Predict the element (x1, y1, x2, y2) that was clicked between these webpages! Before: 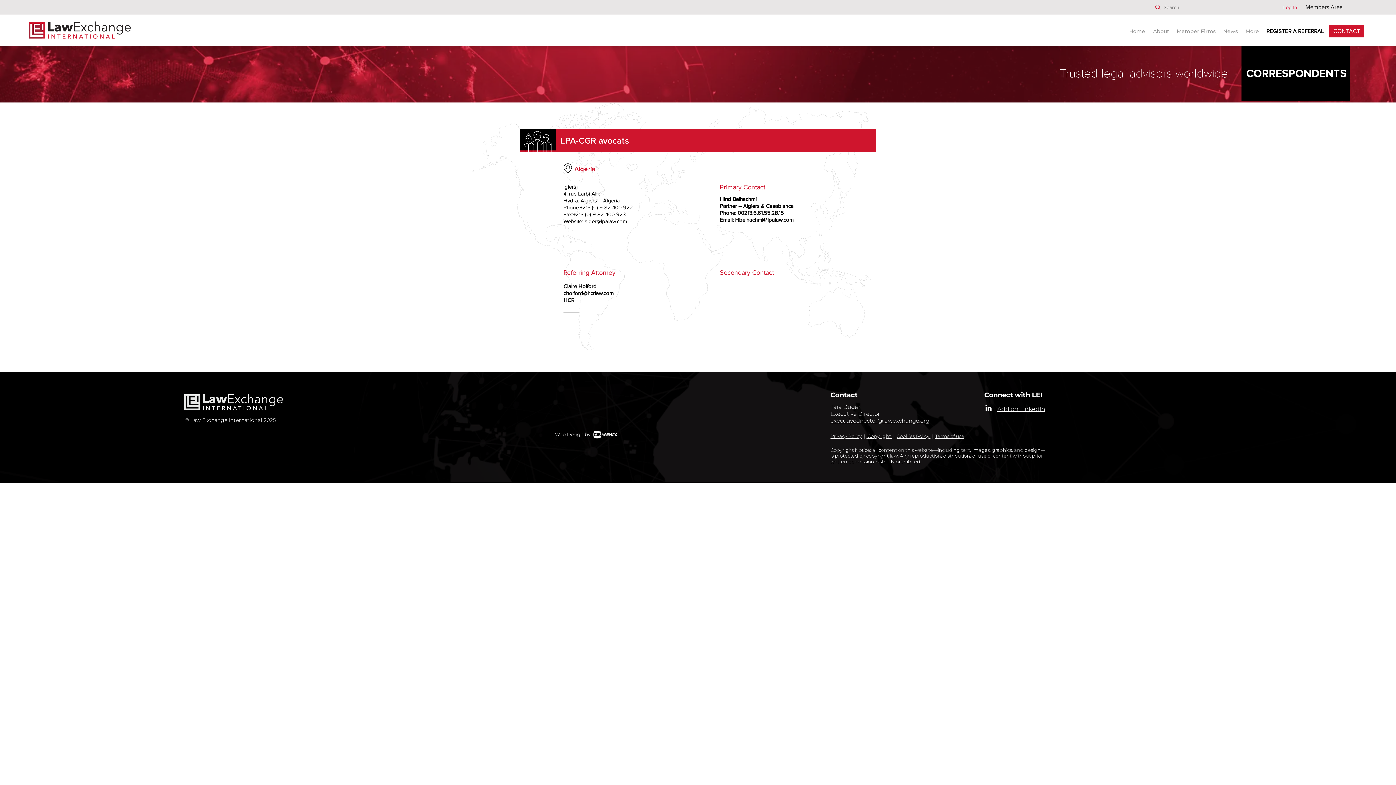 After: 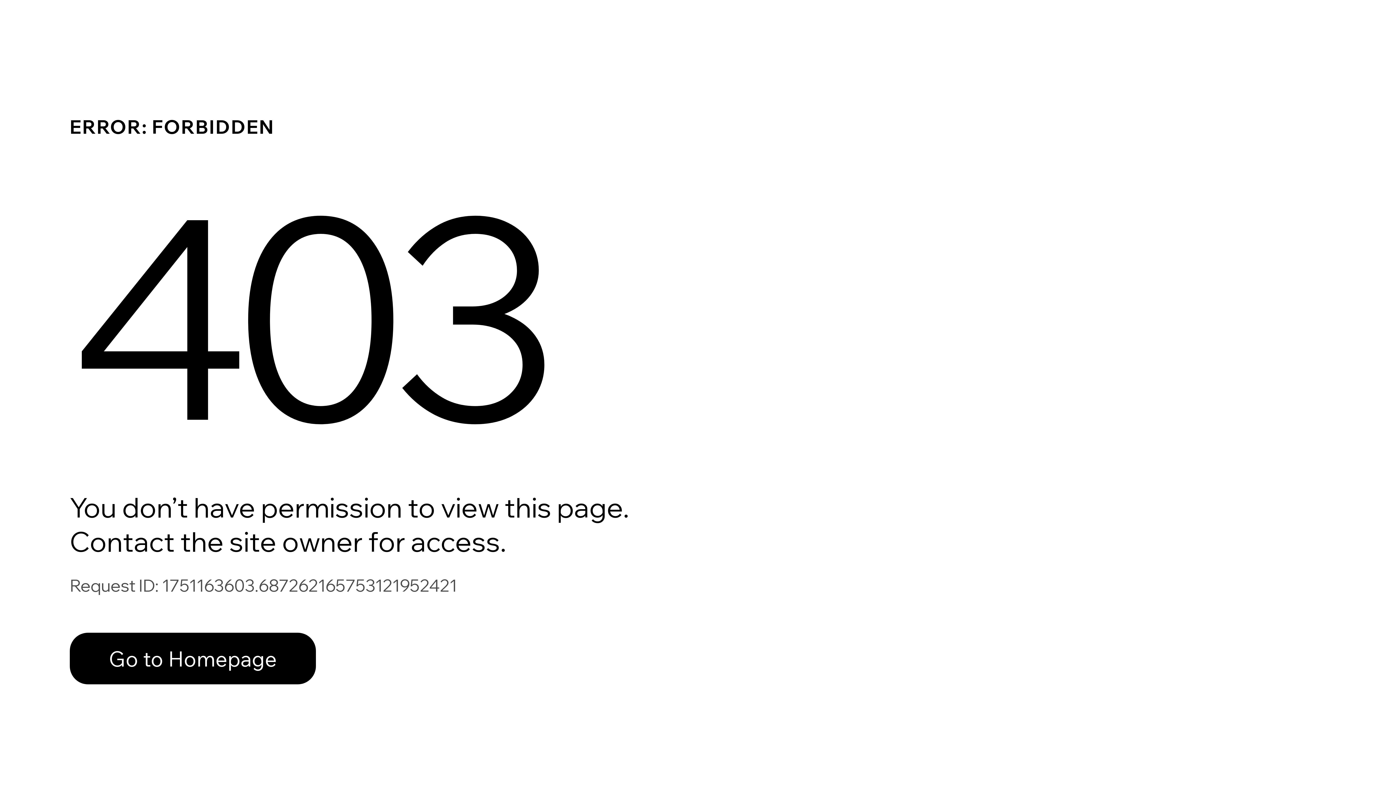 Action: bbox: (1302, 0, 1346, 13) label: Members Area